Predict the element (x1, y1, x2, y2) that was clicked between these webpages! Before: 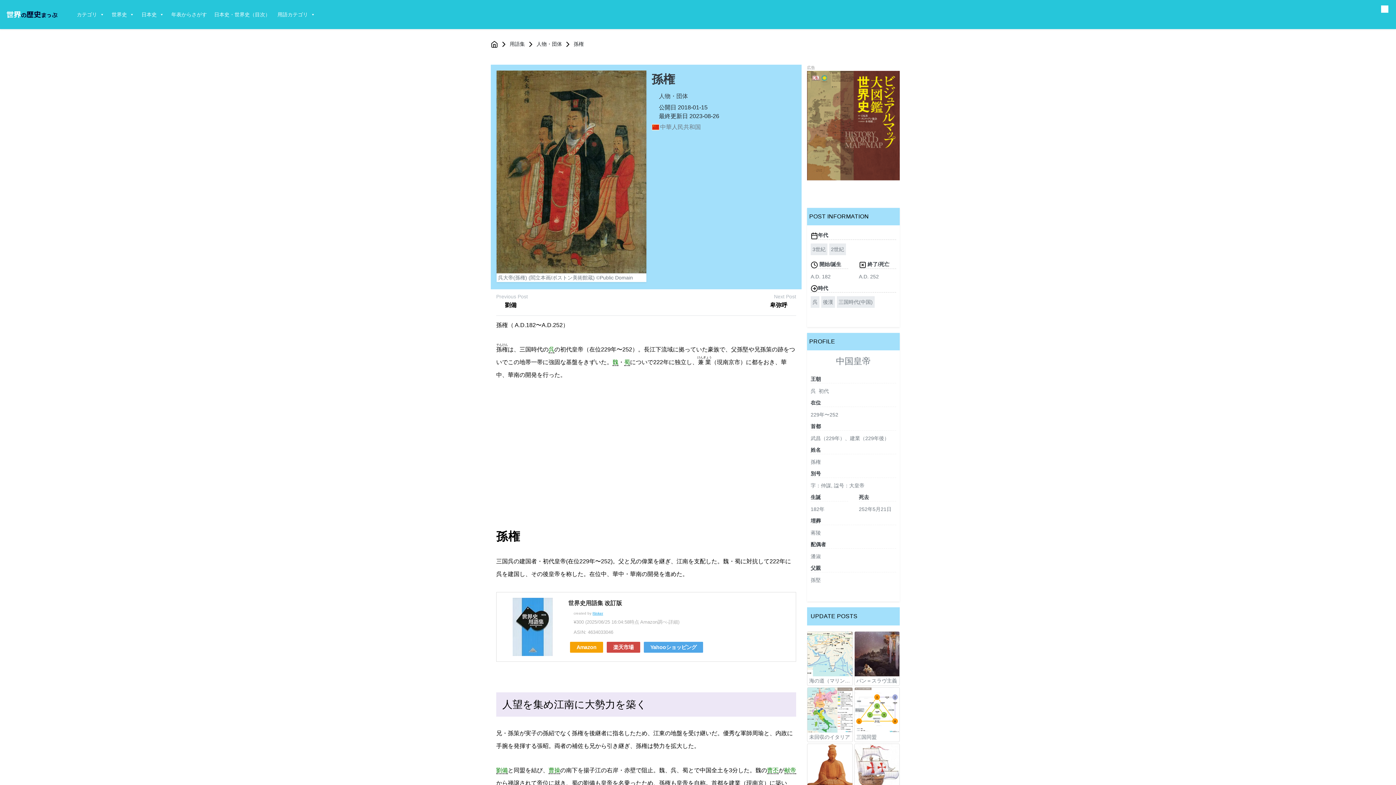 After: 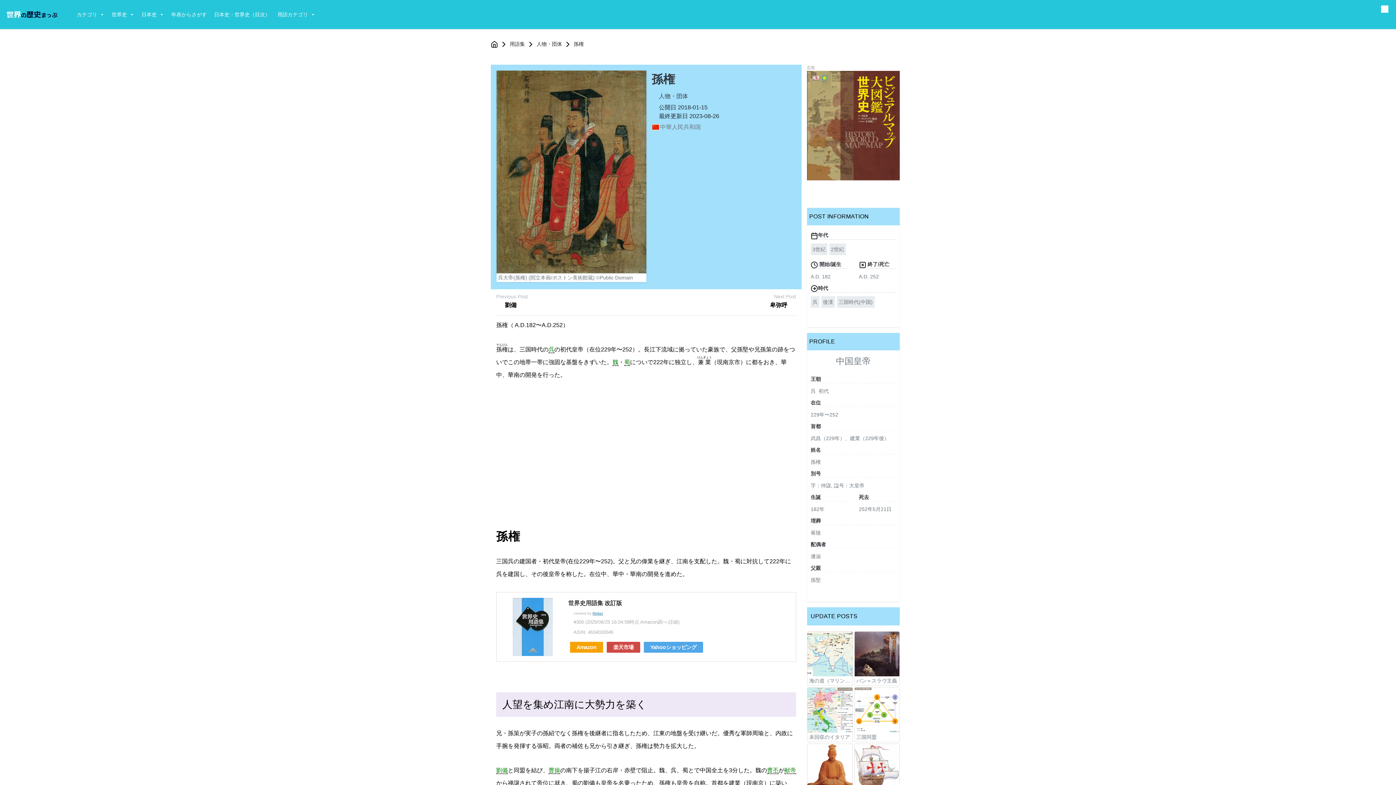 Action: label: Rinker bbox: (592, 611, 603, 615)